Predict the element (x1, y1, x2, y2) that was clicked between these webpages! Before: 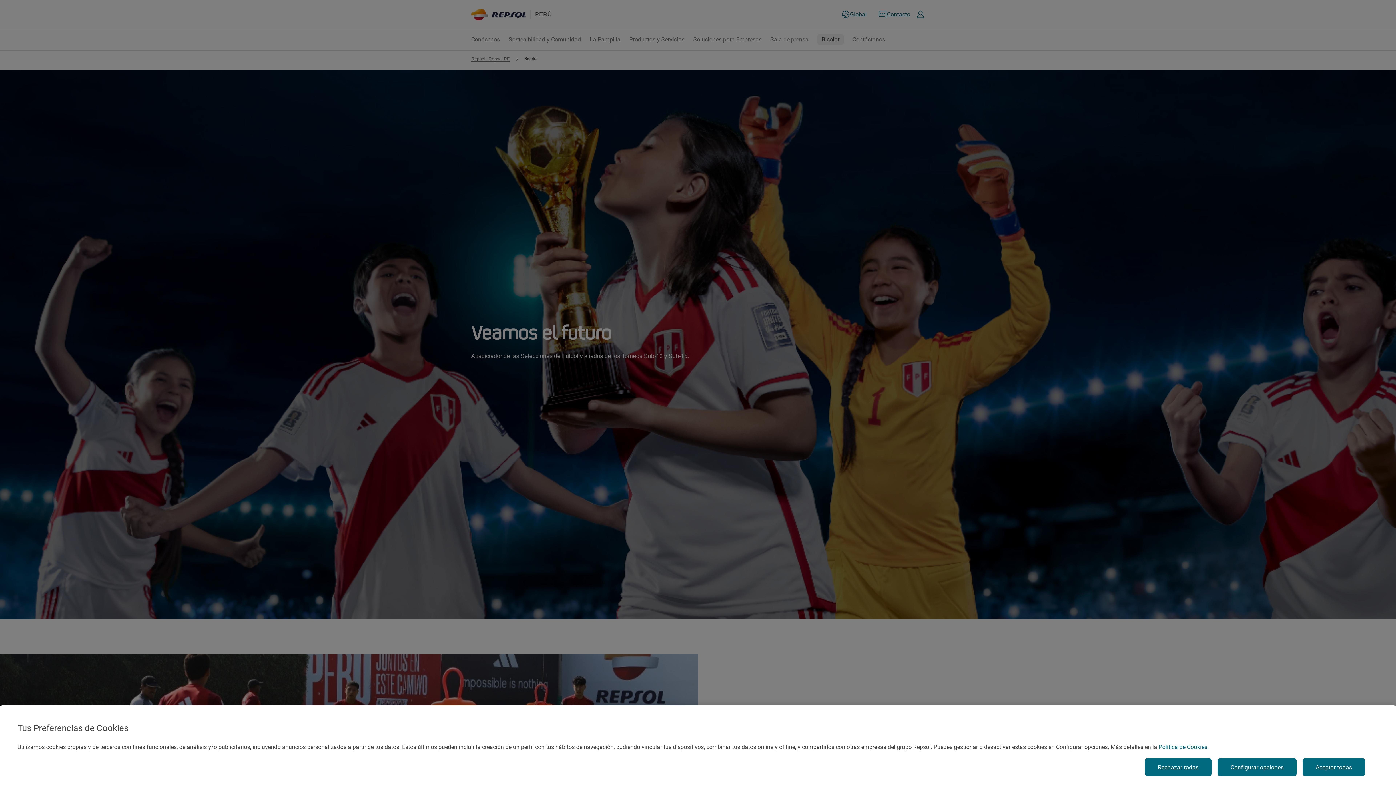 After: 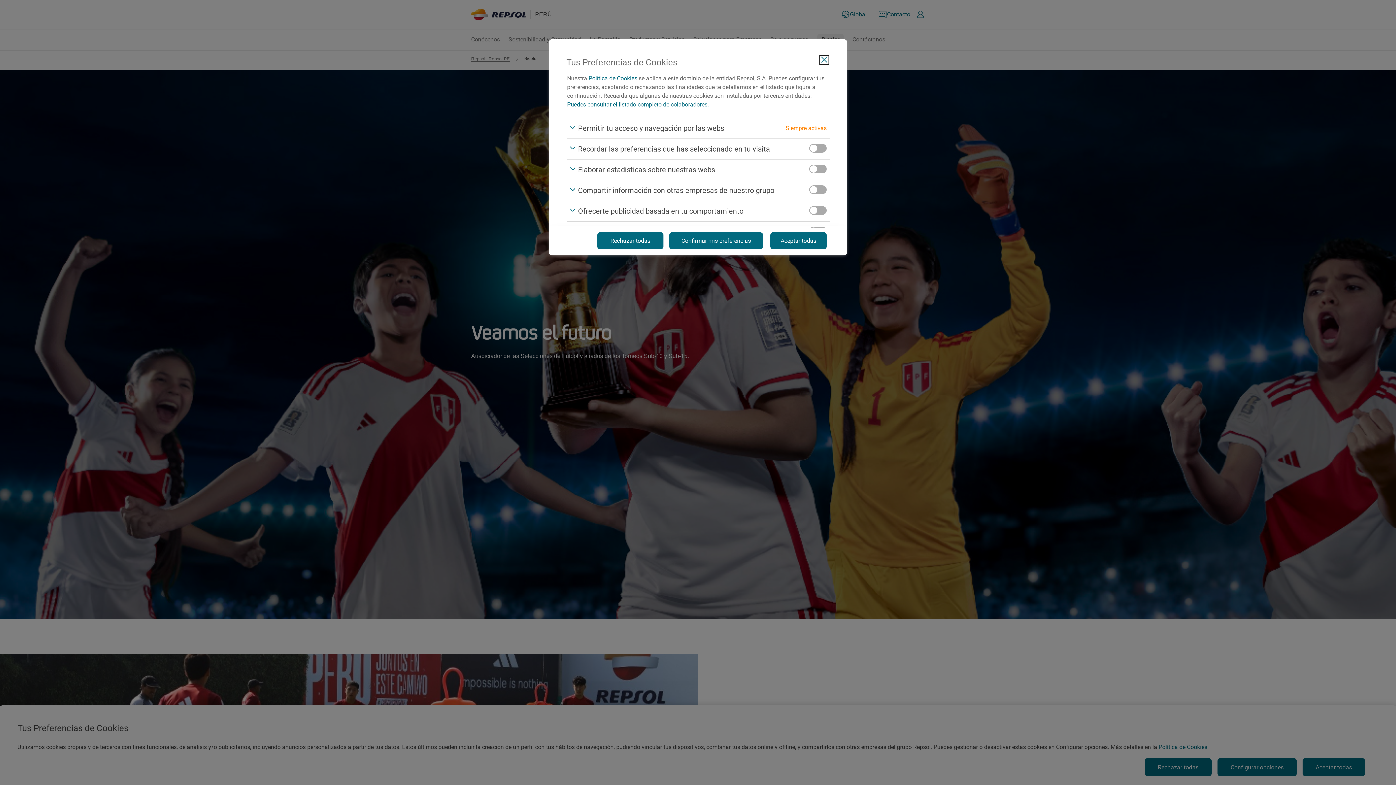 Action: label: Configurar opciones bbox: (1217, 758, 1297, 776)